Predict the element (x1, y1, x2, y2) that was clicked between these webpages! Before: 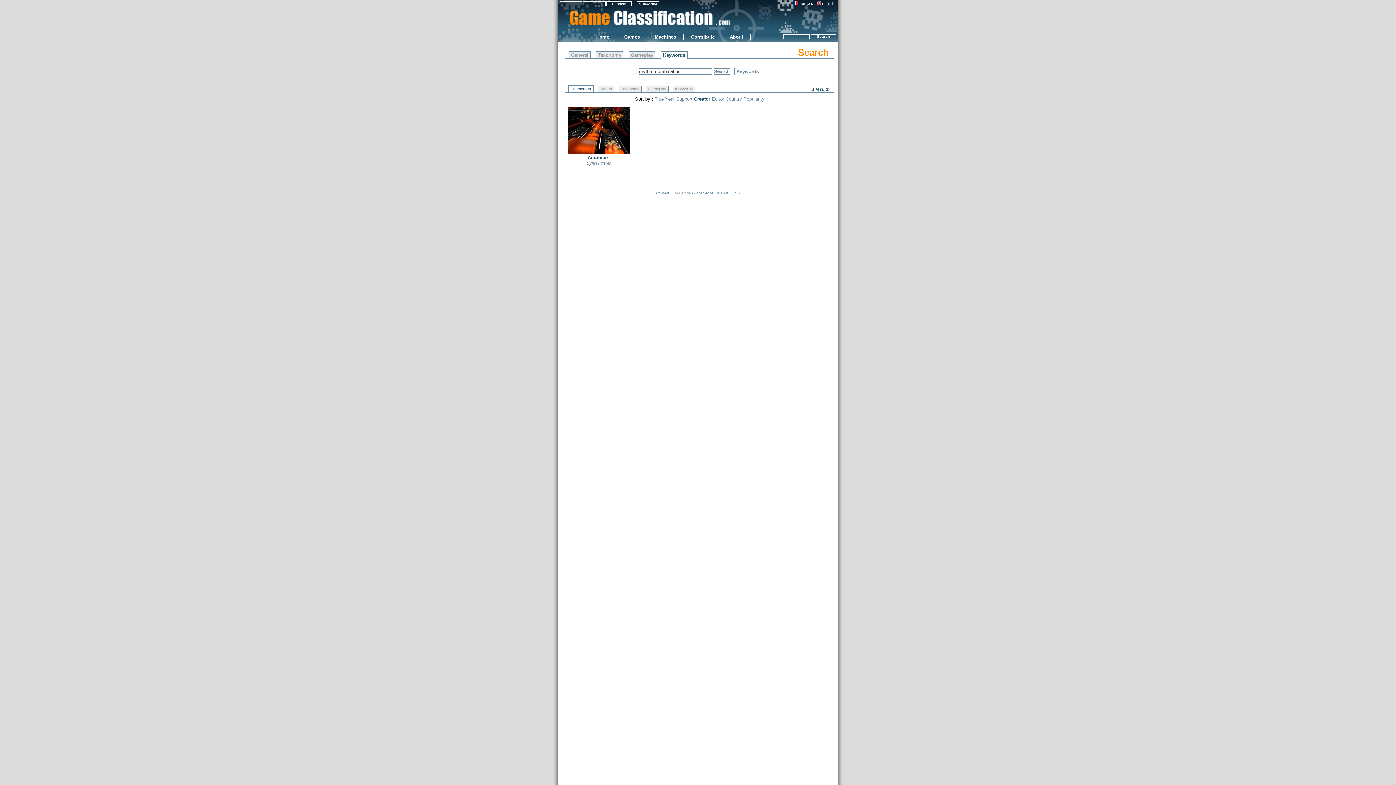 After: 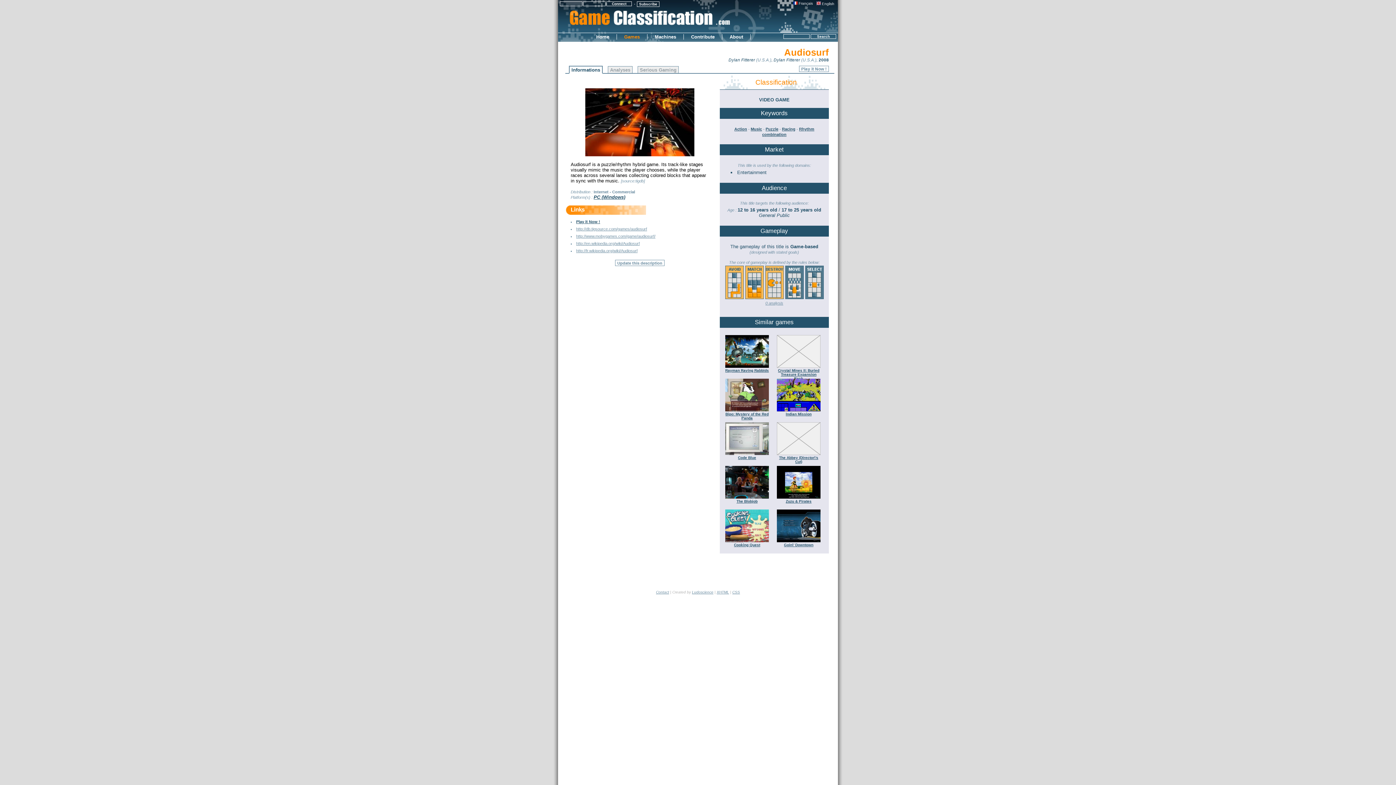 Action: bbox: (568, 149, 629, 154)